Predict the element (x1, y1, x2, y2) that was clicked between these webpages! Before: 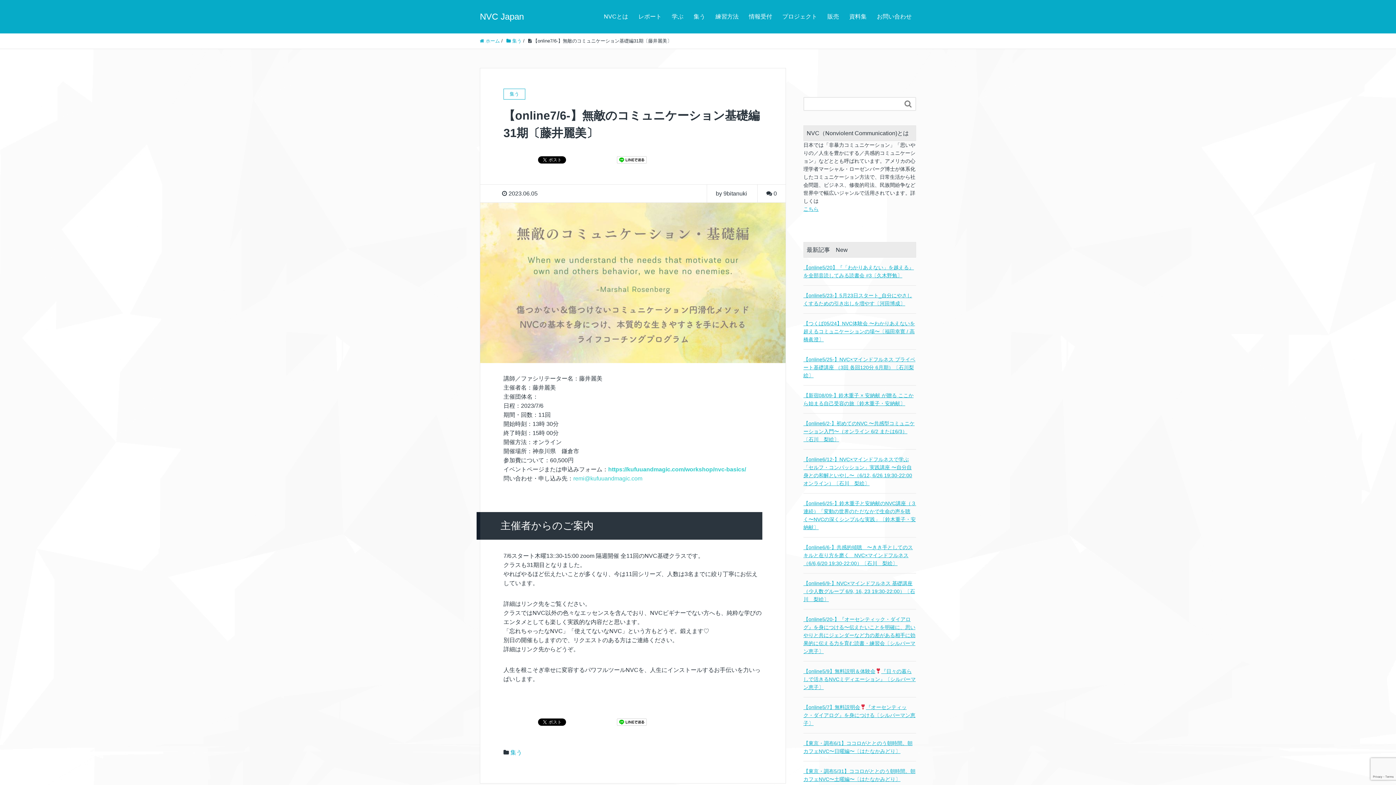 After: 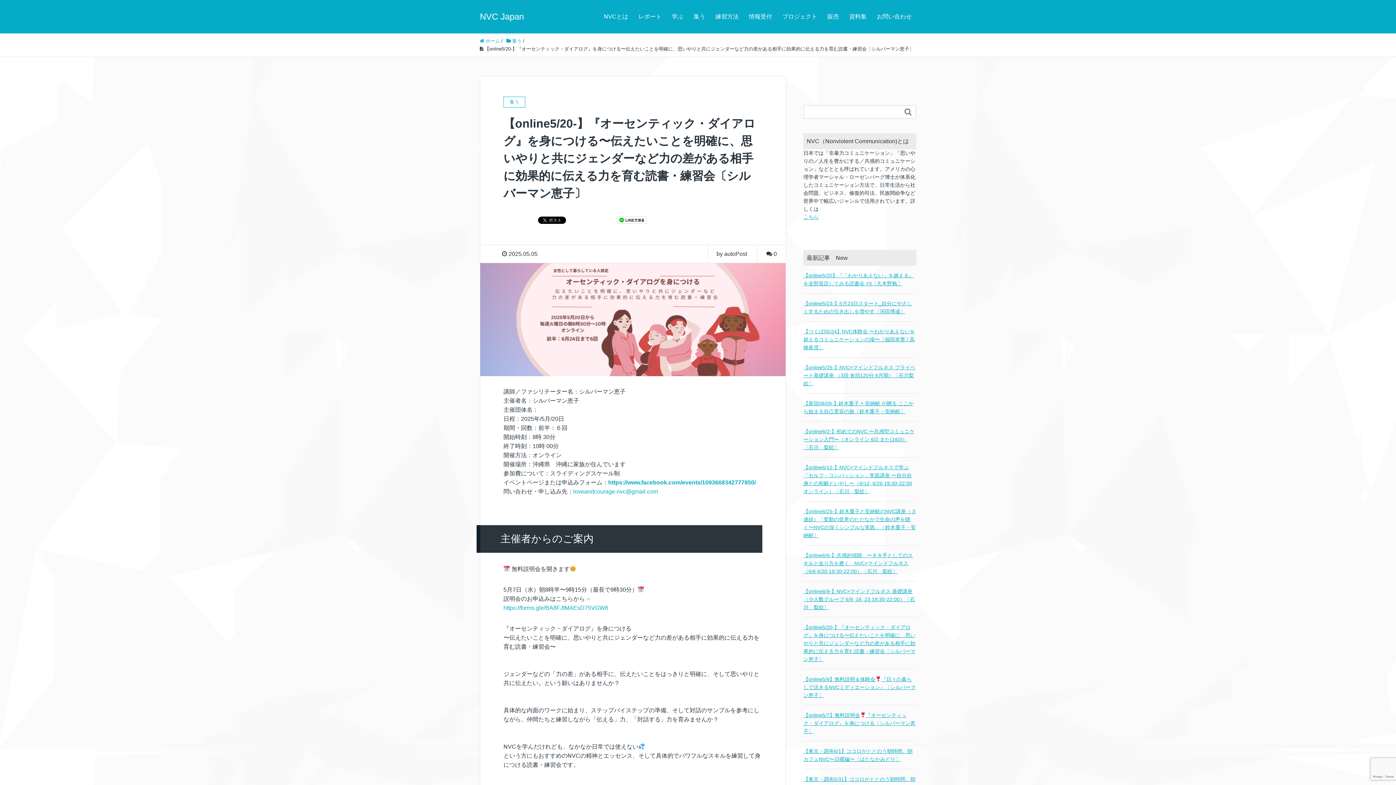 Action: label: 【online5/20-】『オーセンティック・ダイアログ』を身につける〜伝えたいことを明確に、思いやりと共にジェンダーなど力の差がある相手に効果的に伝える力を育む読書・練習会〔シルバーマン恵子〕 bbox: (803, 615, 916, 655)